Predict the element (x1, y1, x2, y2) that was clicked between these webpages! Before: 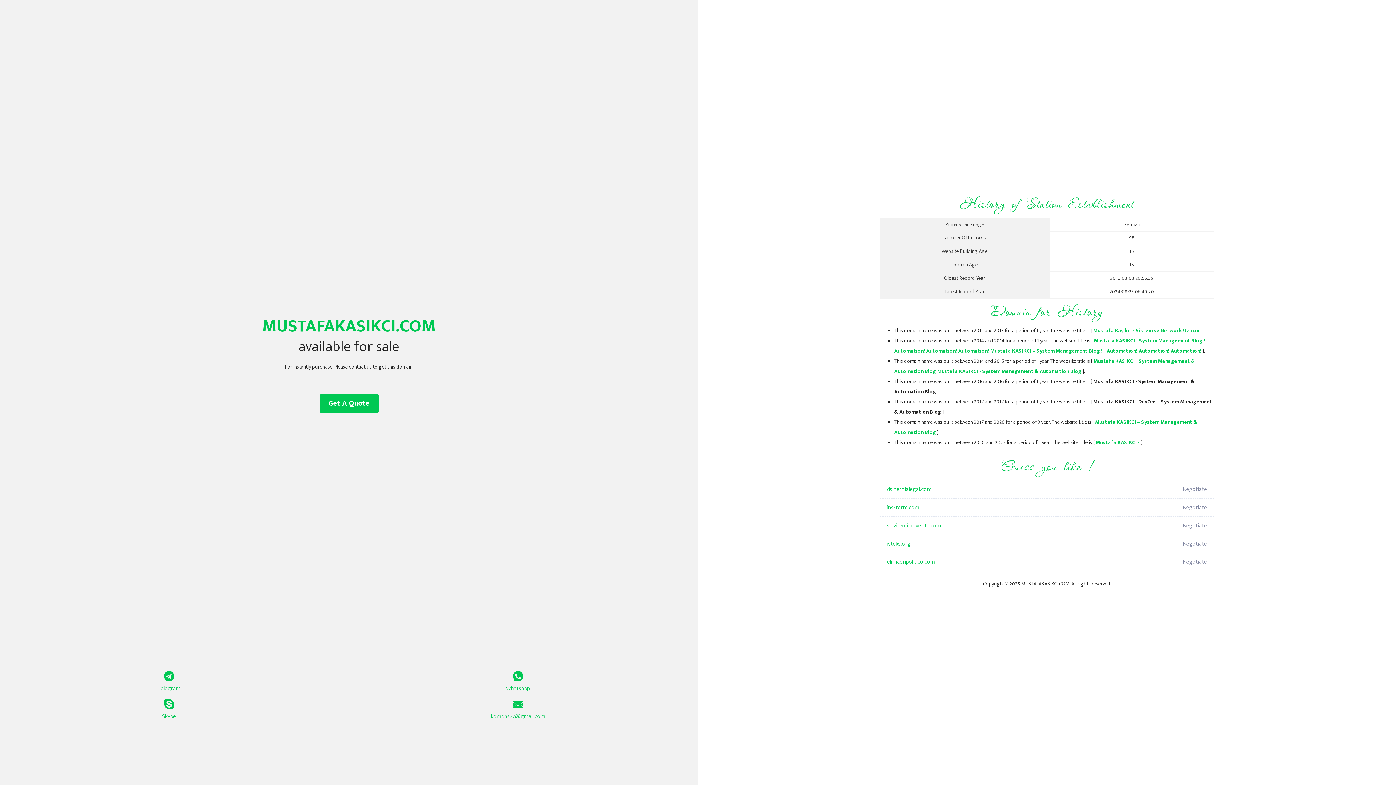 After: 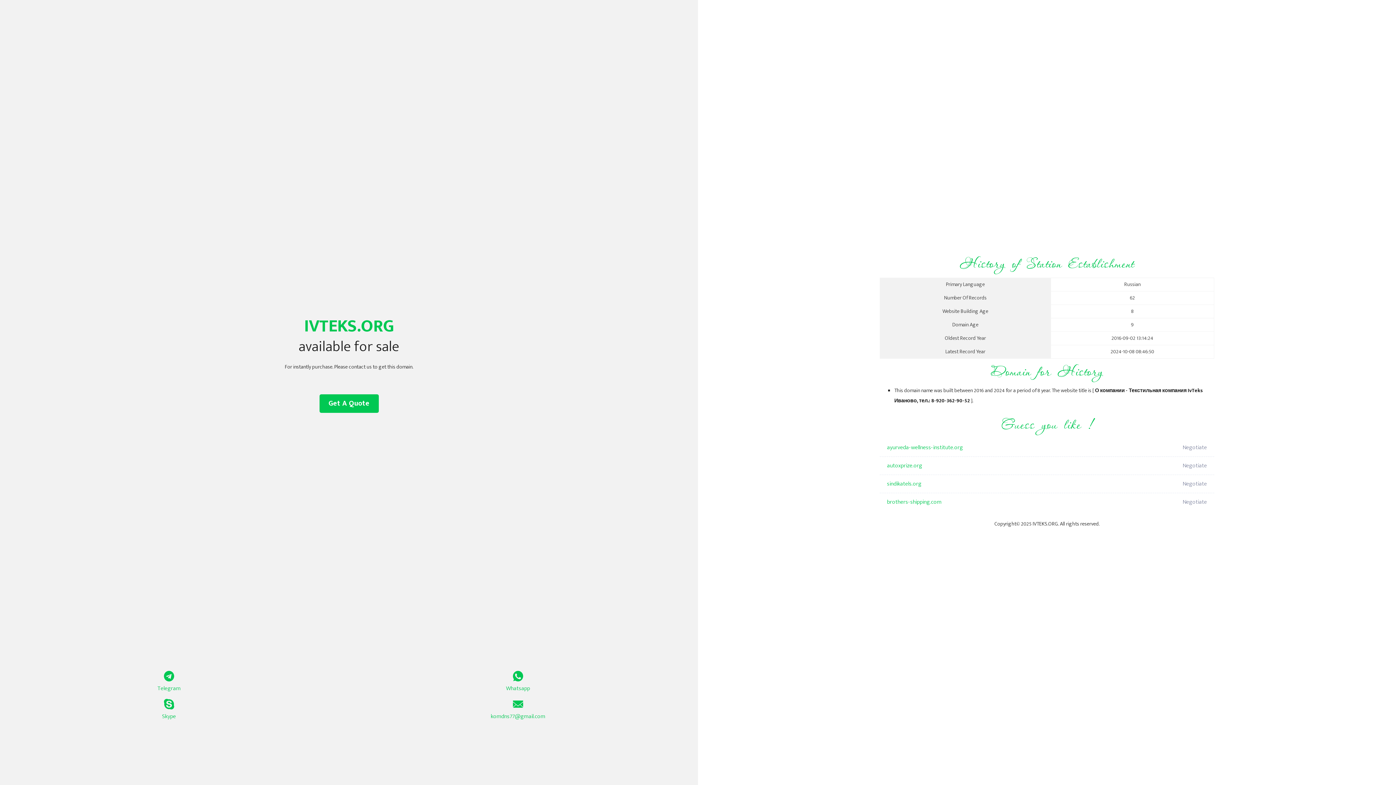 Action: bbox: (887, 535, 1098, 553) label: ivteks.org